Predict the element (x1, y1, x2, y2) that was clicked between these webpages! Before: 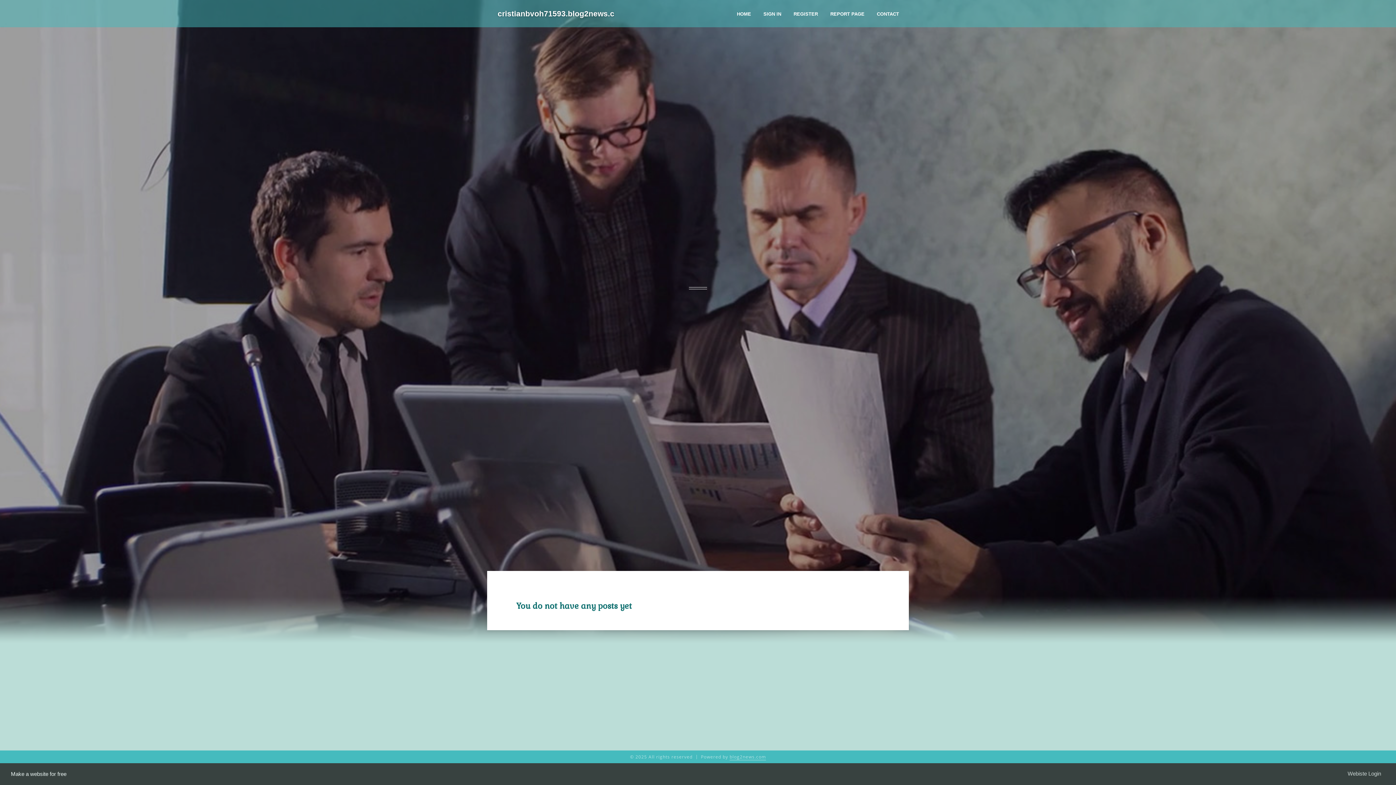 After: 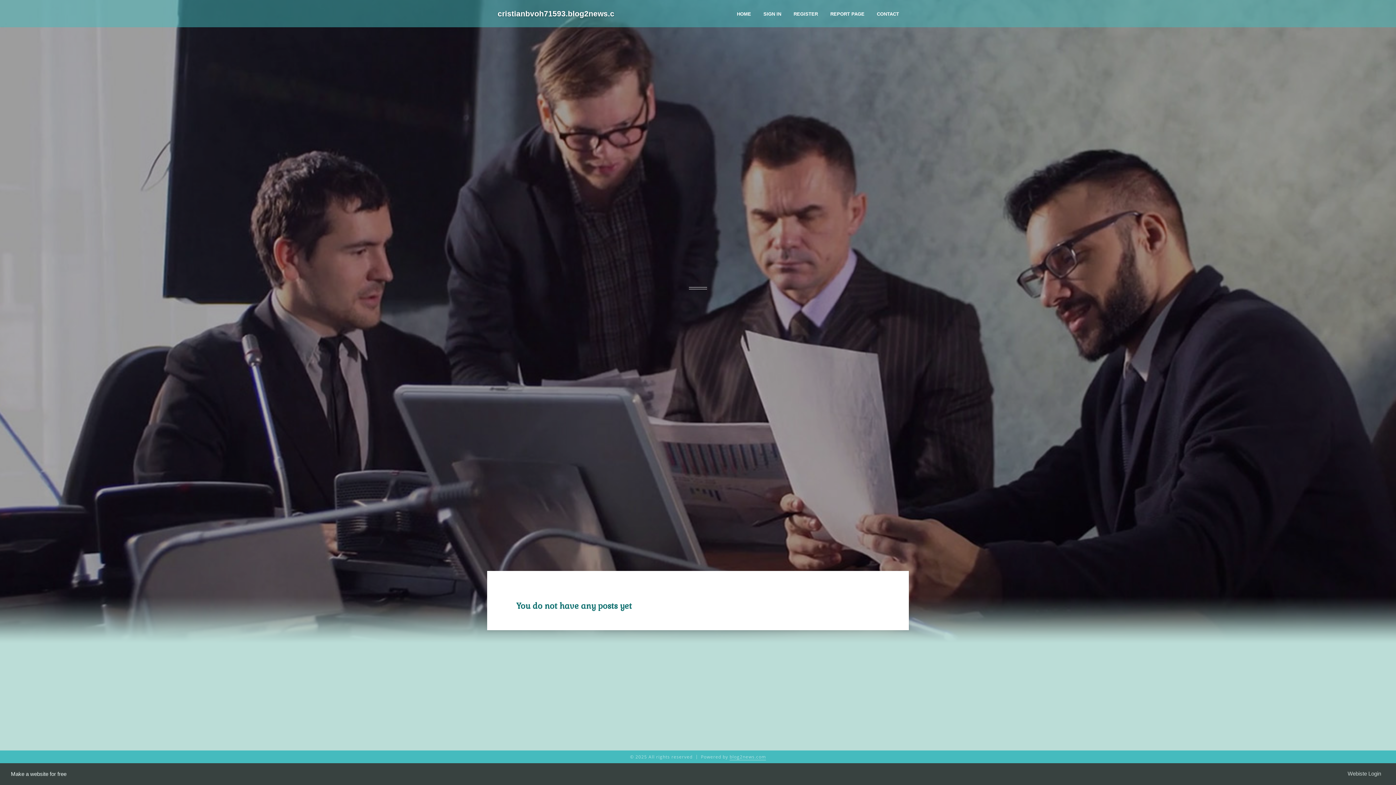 Action: bbox: (496, 2, 627, 25) label: cristianbvoh71593.blog2news.com